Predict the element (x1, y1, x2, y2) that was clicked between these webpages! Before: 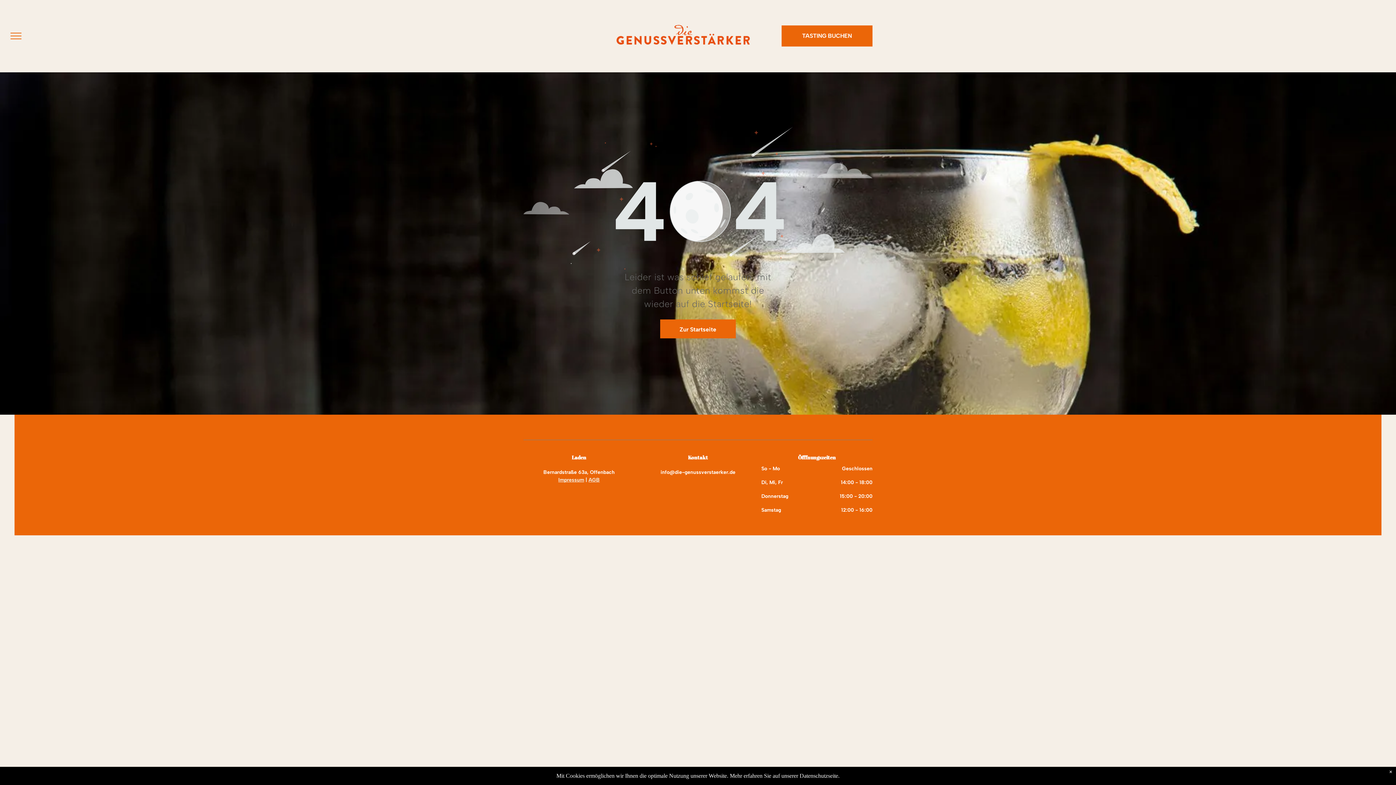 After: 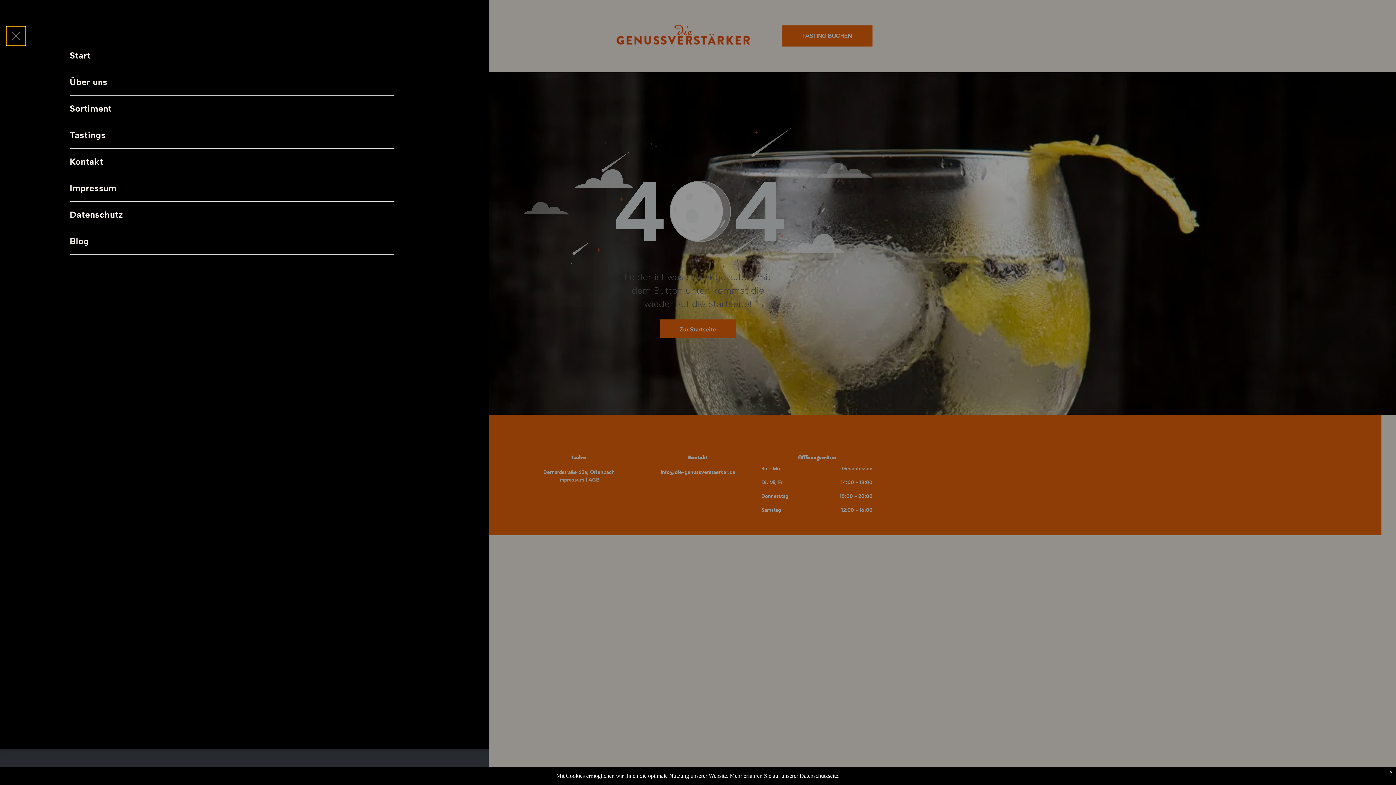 Action: bbox: (6, 26, 25, 45) label: menu